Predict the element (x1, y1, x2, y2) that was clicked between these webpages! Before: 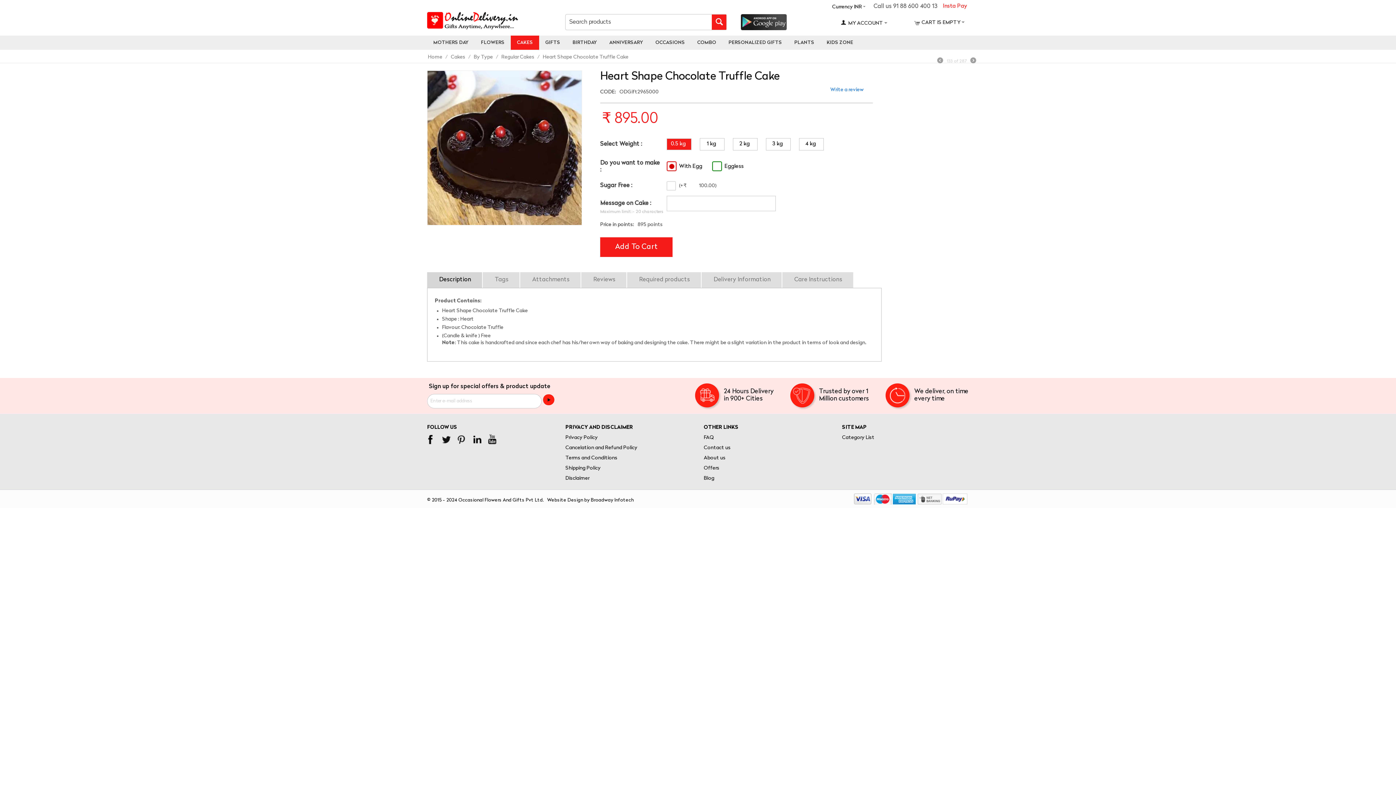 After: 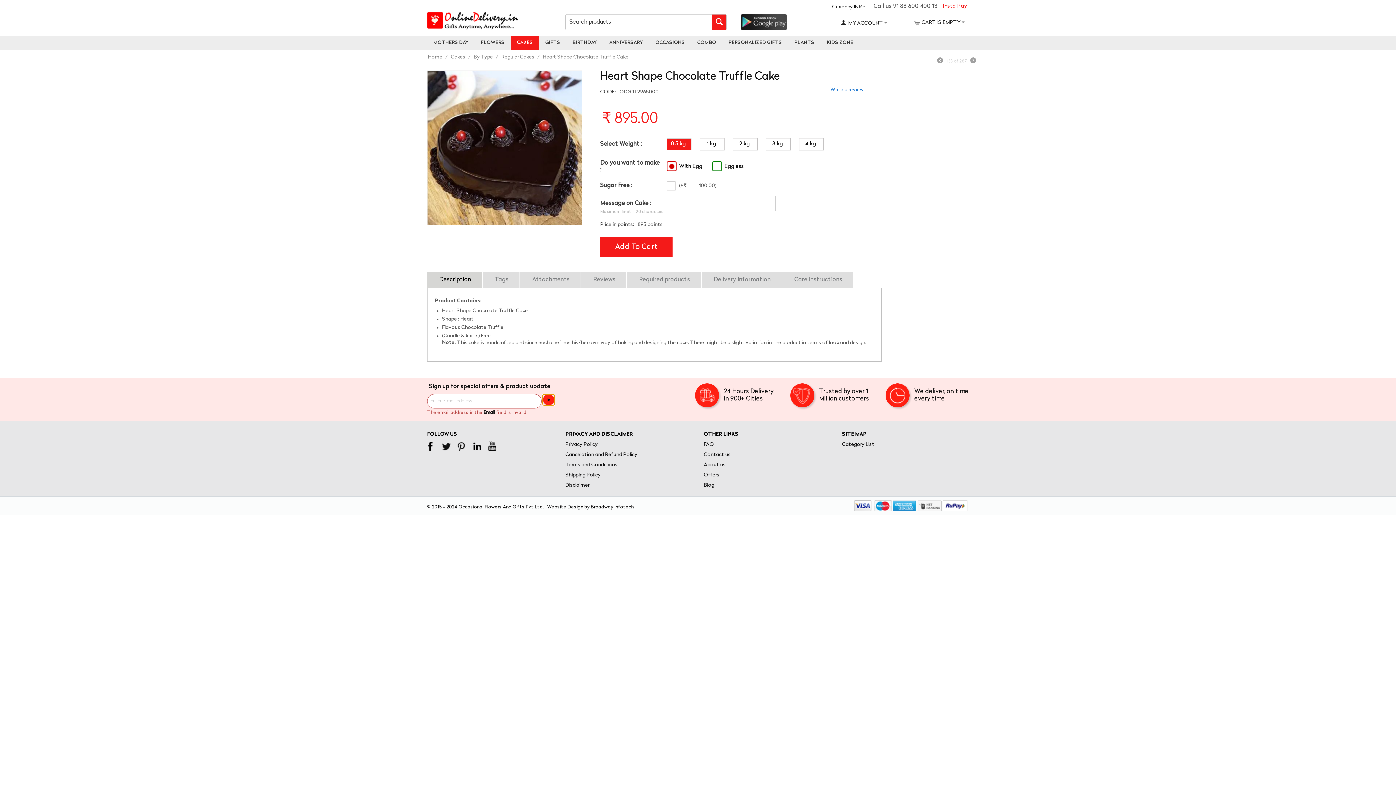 Action: bbox: (542, 394, 554, 405)